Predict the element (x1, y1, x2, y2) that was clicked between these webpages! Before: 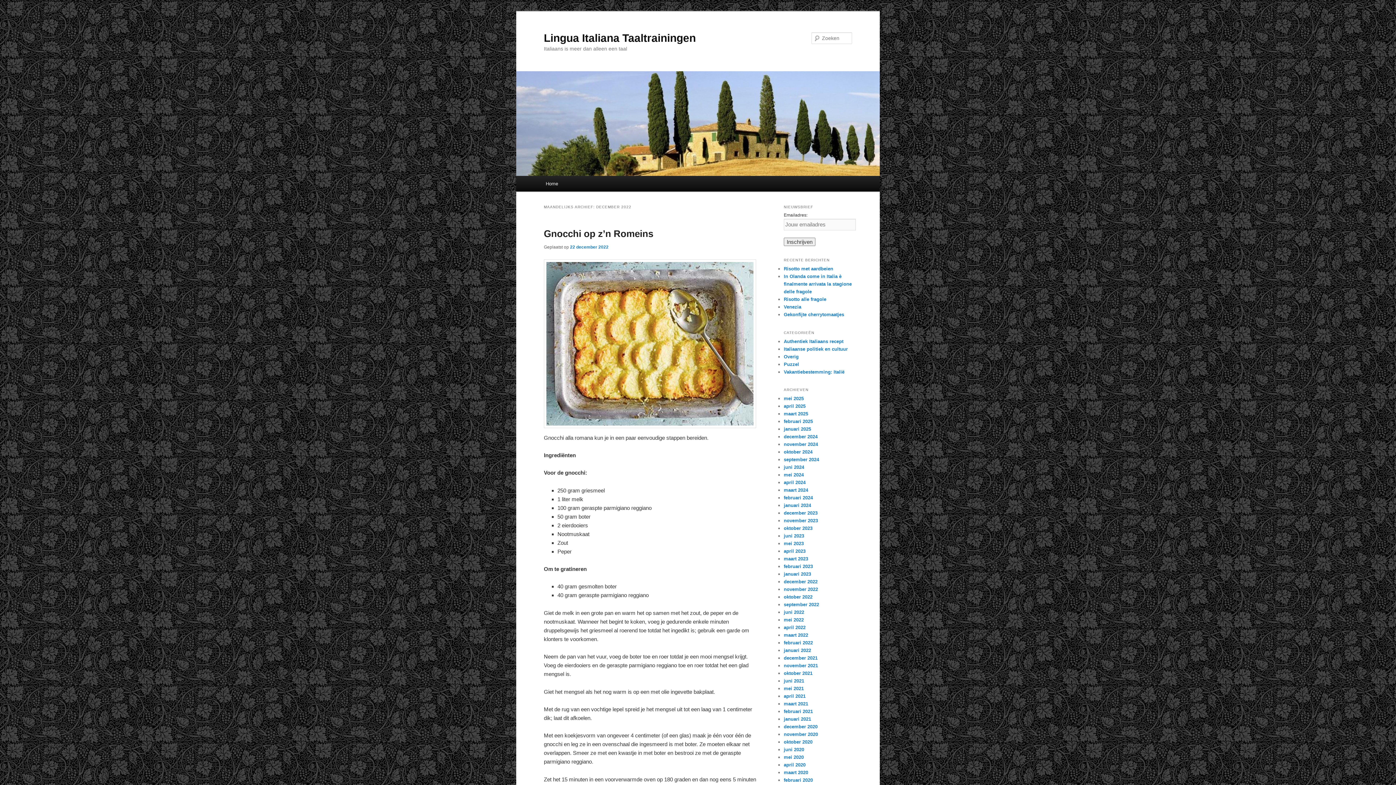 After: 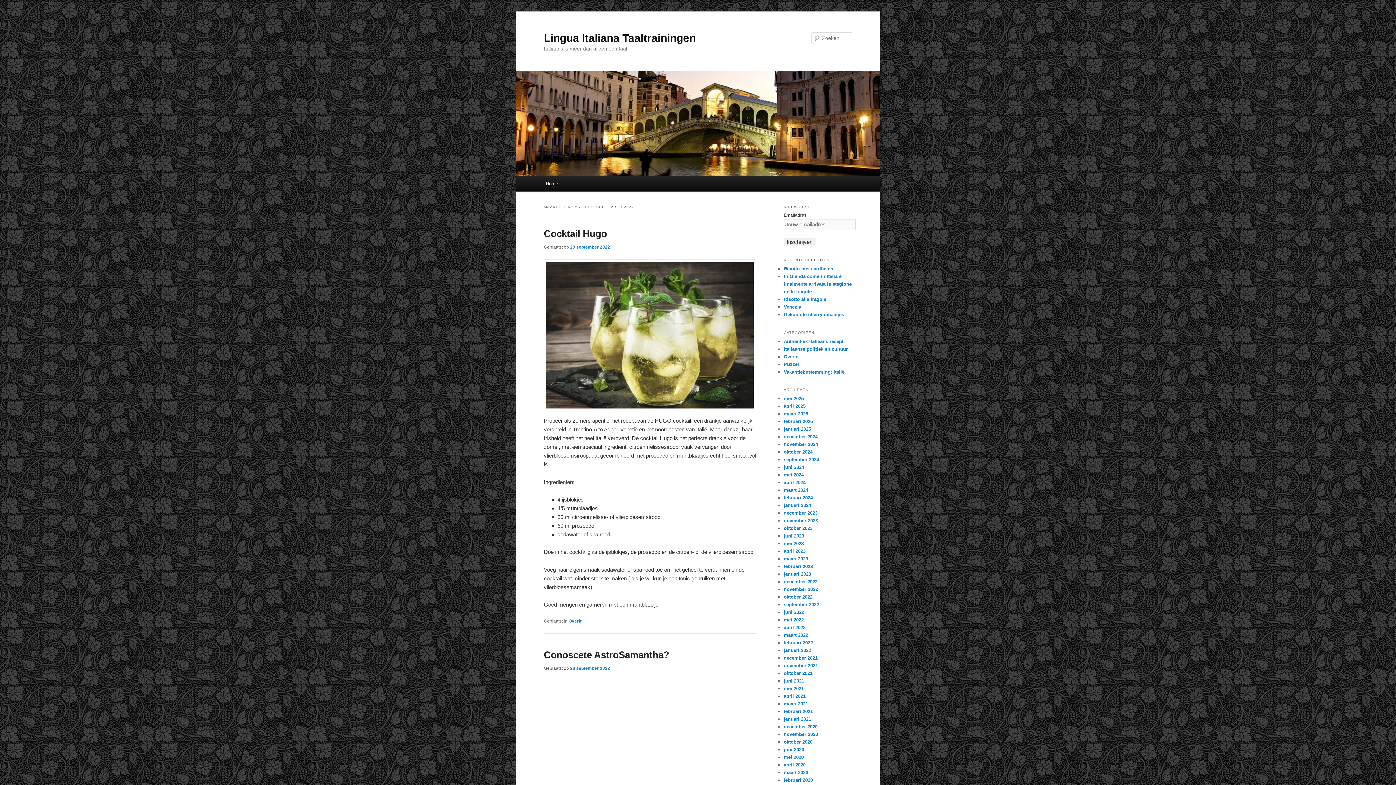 Action: bbox: (784, 602, 819, 607) label: september 2022